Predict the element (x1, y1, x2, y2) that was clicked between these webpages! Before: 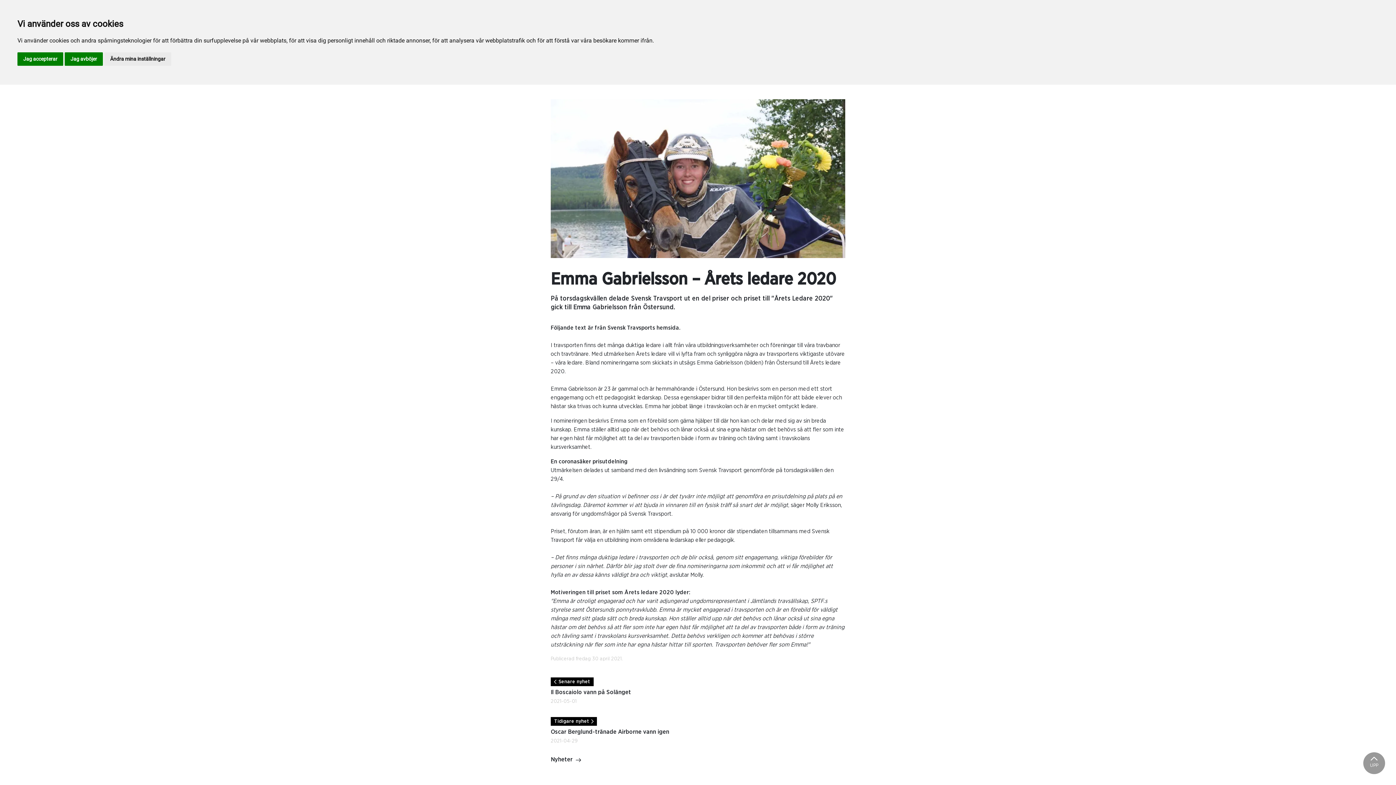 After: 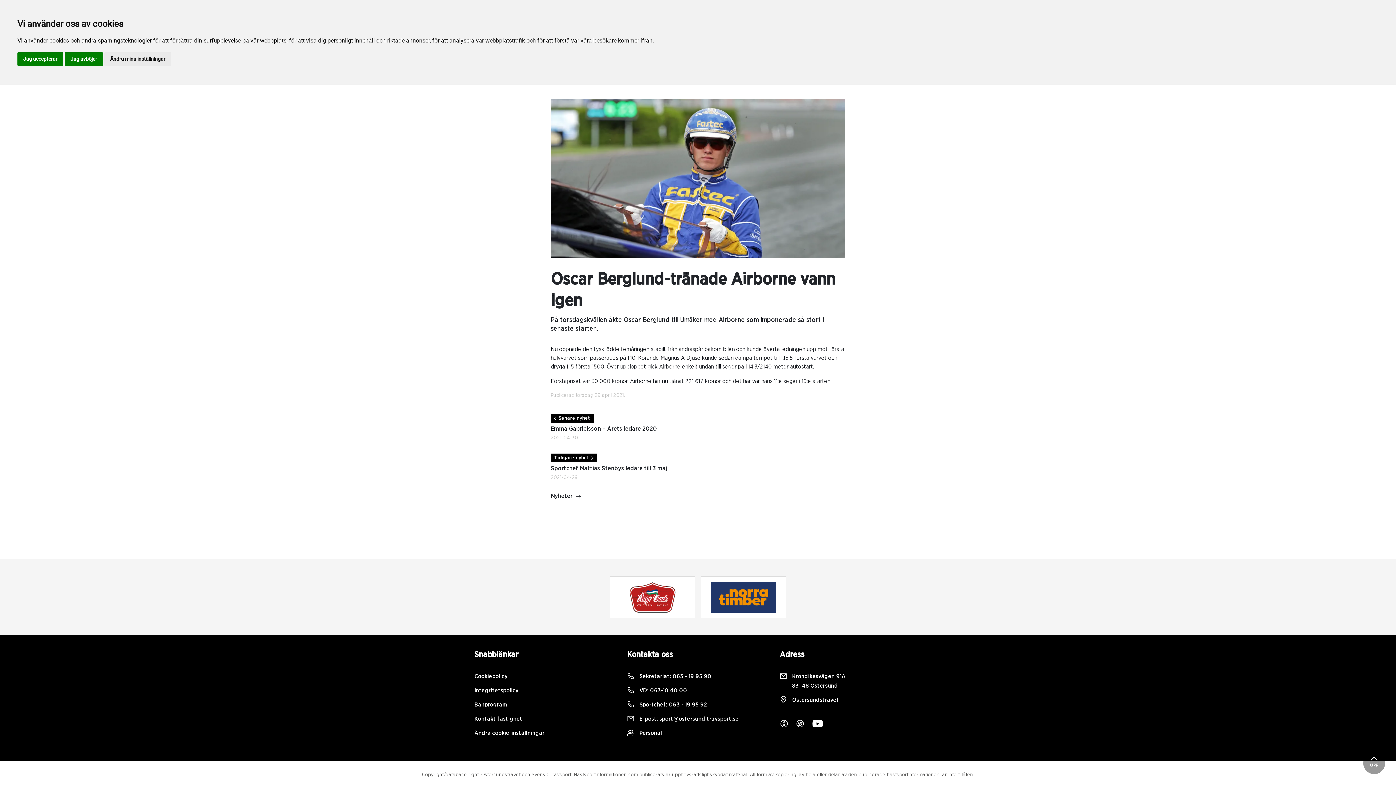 Action: bbox: (550, 717, 669, 745) label: Tidigare nyhet
Oscar Berglund-tränade Airborne vann igen

2021-04-29